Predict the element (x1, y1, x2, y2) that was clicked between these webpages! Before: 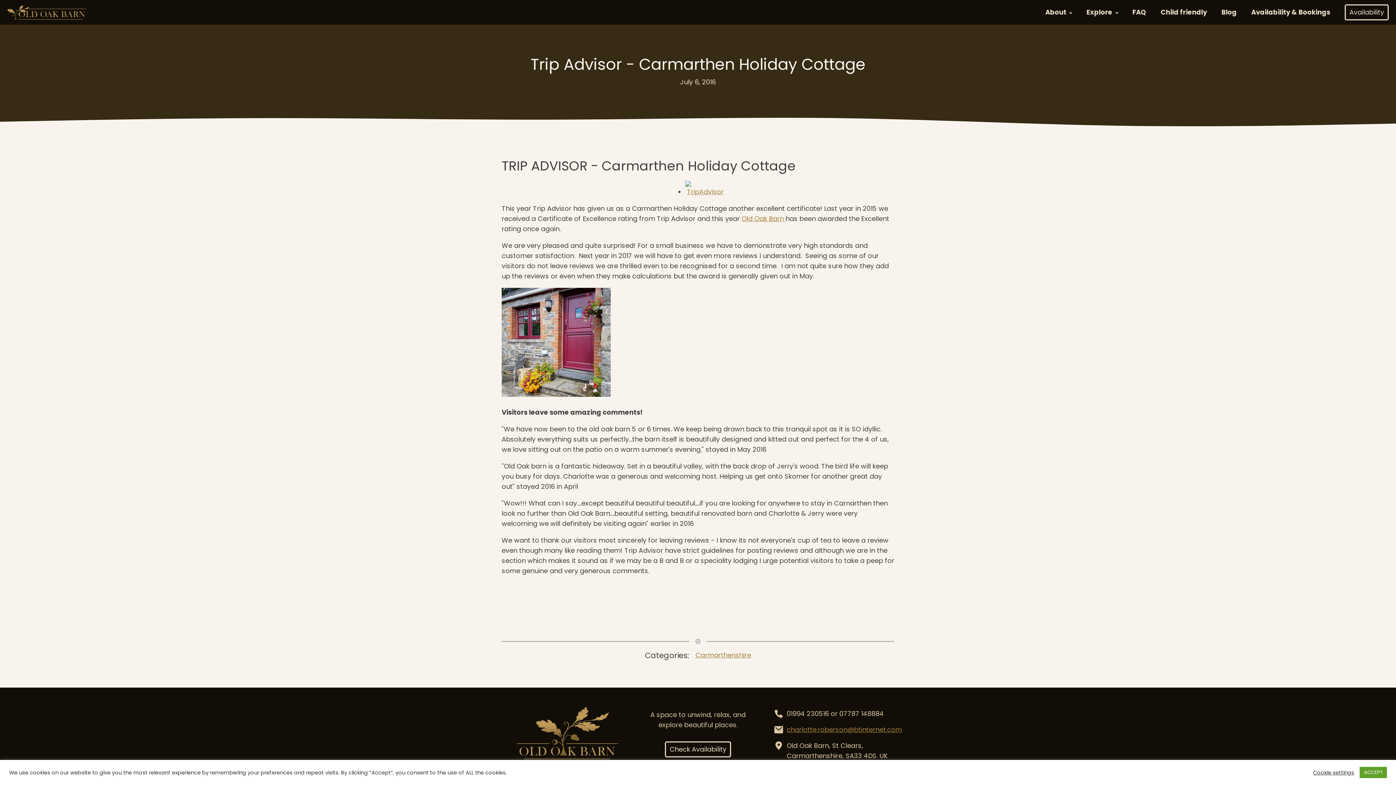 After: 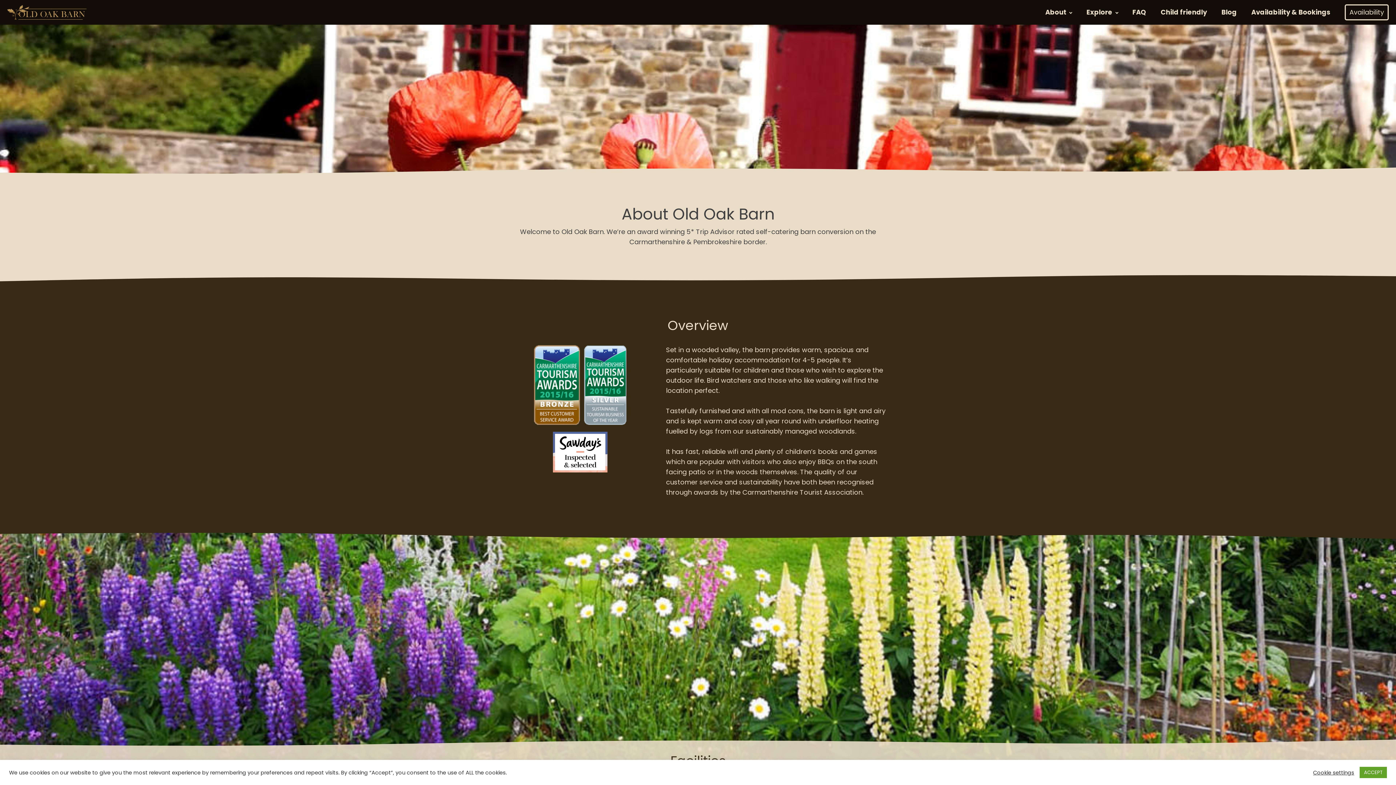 Action: label: About bbox: (1038, 0, 1079, 24)